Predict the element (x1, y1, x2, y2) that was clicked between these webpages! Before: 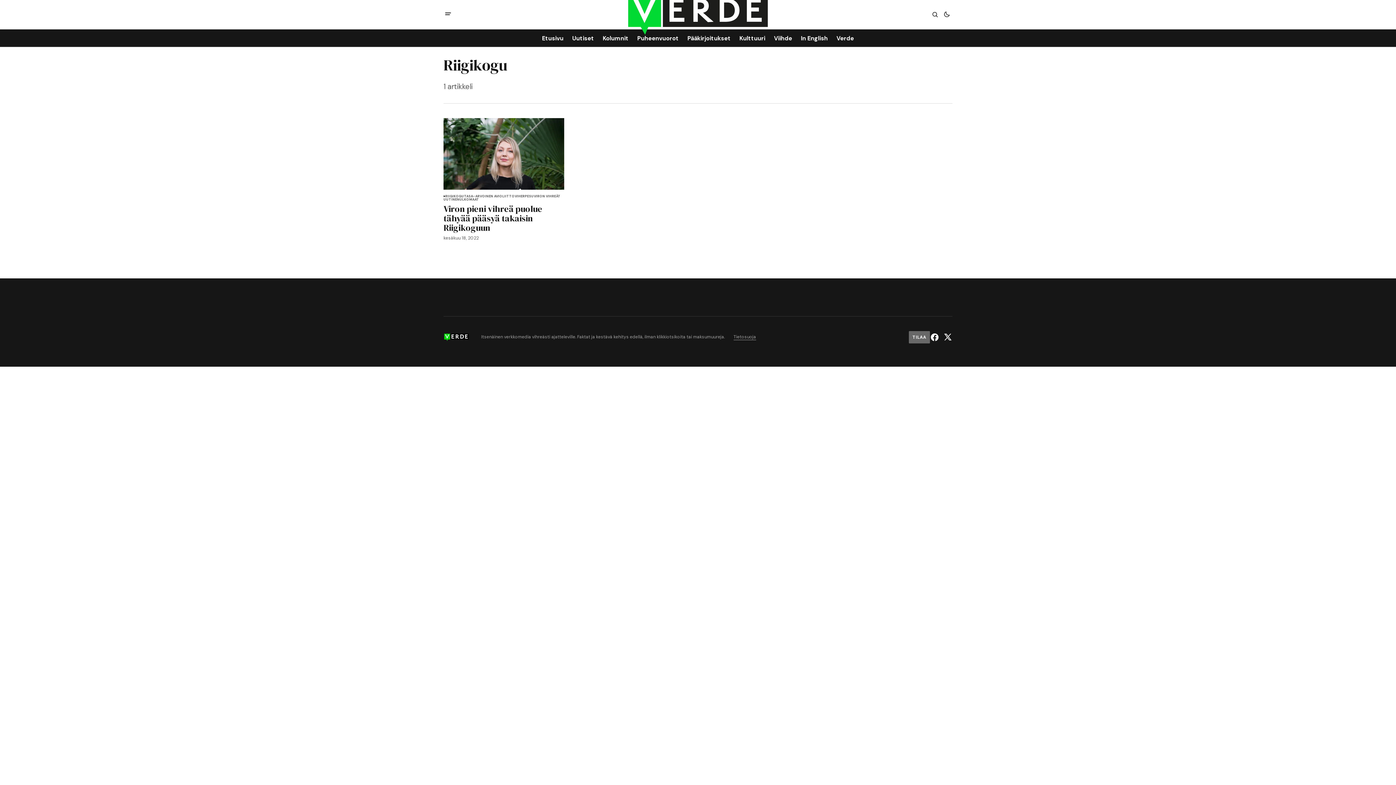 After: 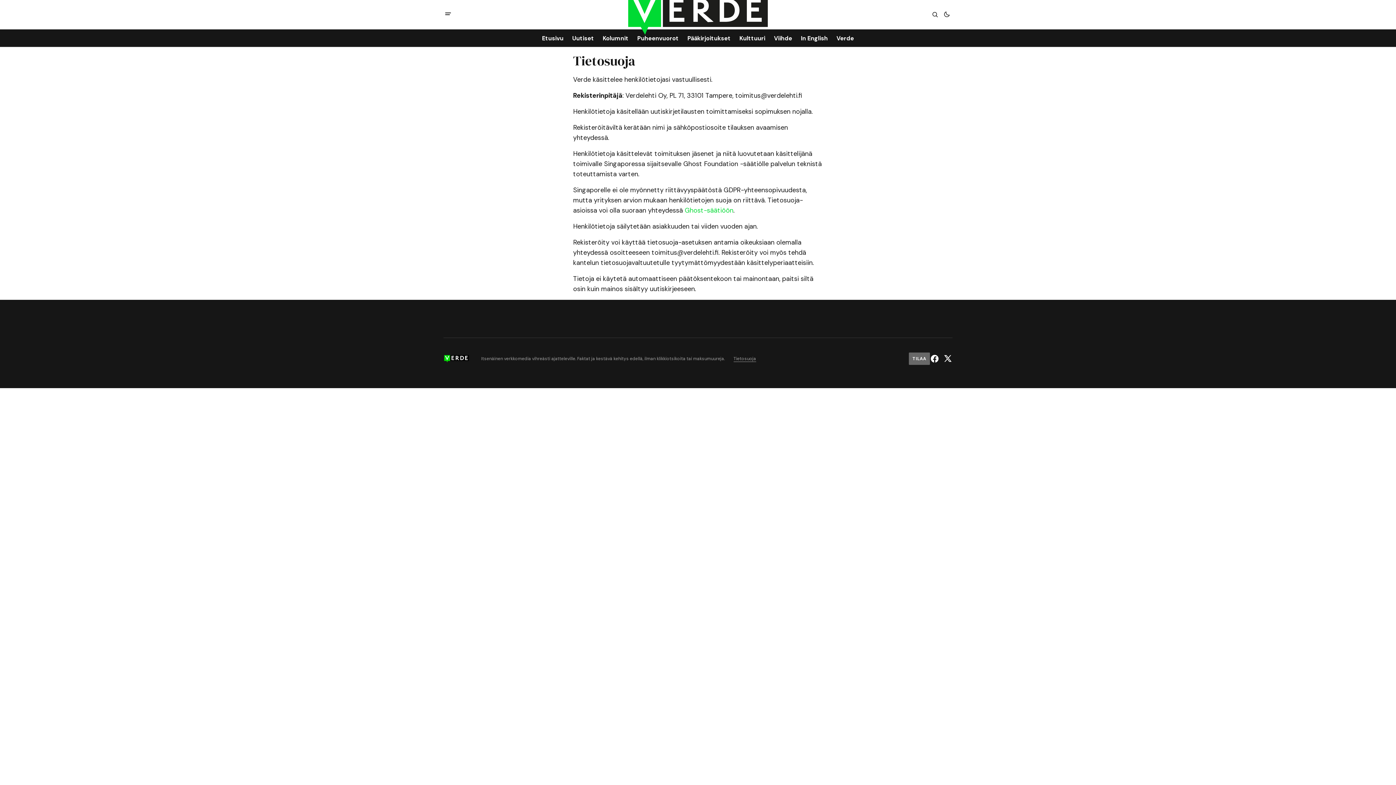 Action: bbox: (733, 335, 756, 339) label: Tietosuoja navigation link